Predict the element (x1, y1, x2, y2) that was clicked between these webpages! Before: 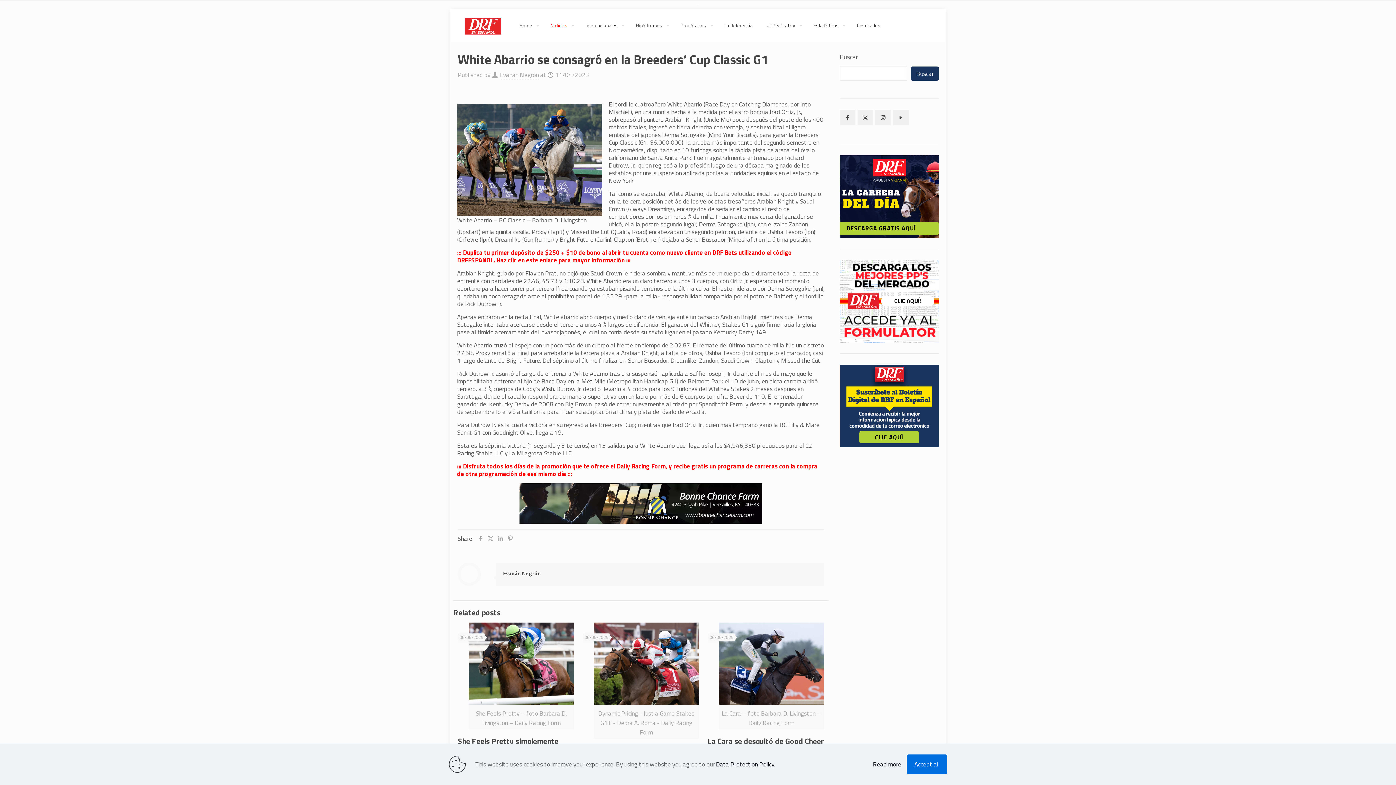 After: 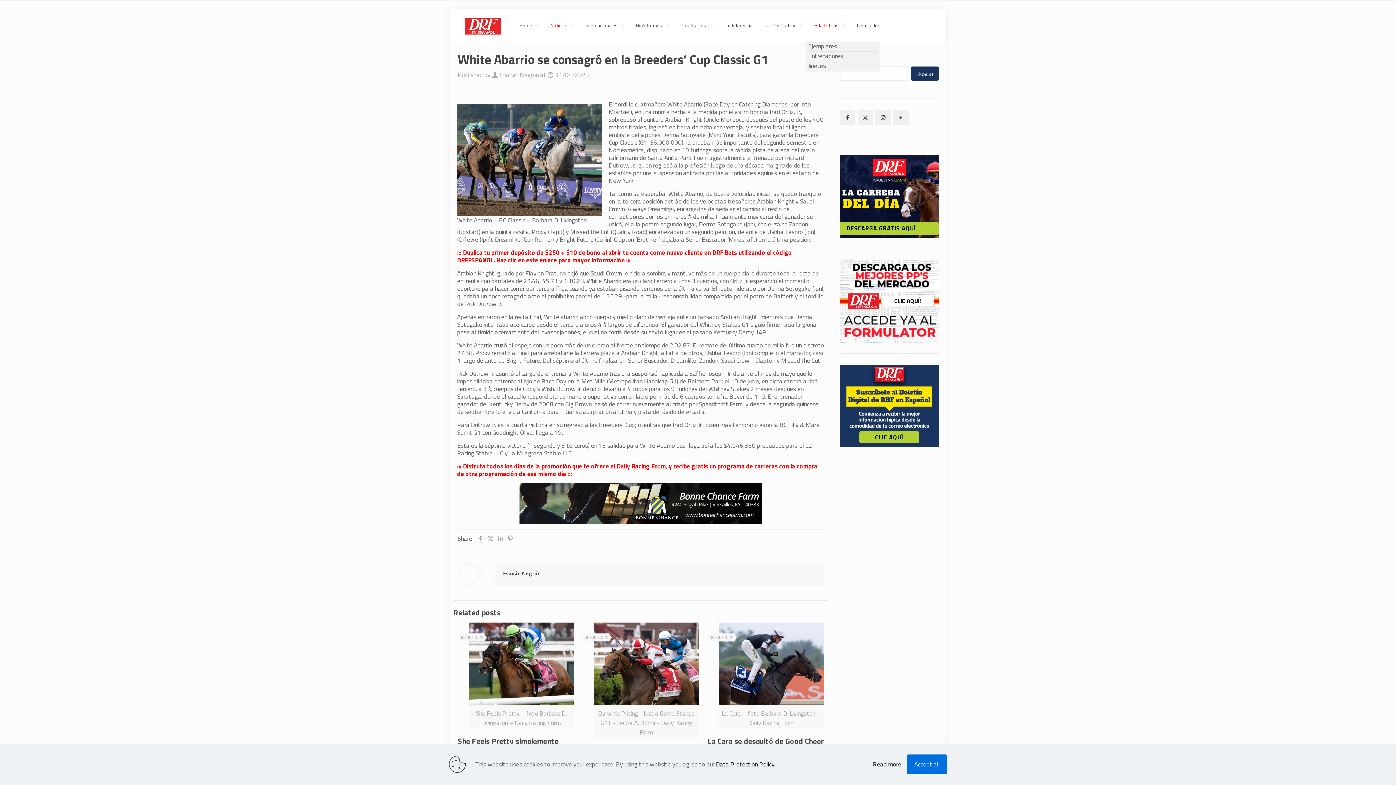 Action: bbox: (806, 9, 849, 41) label: Estadísticas